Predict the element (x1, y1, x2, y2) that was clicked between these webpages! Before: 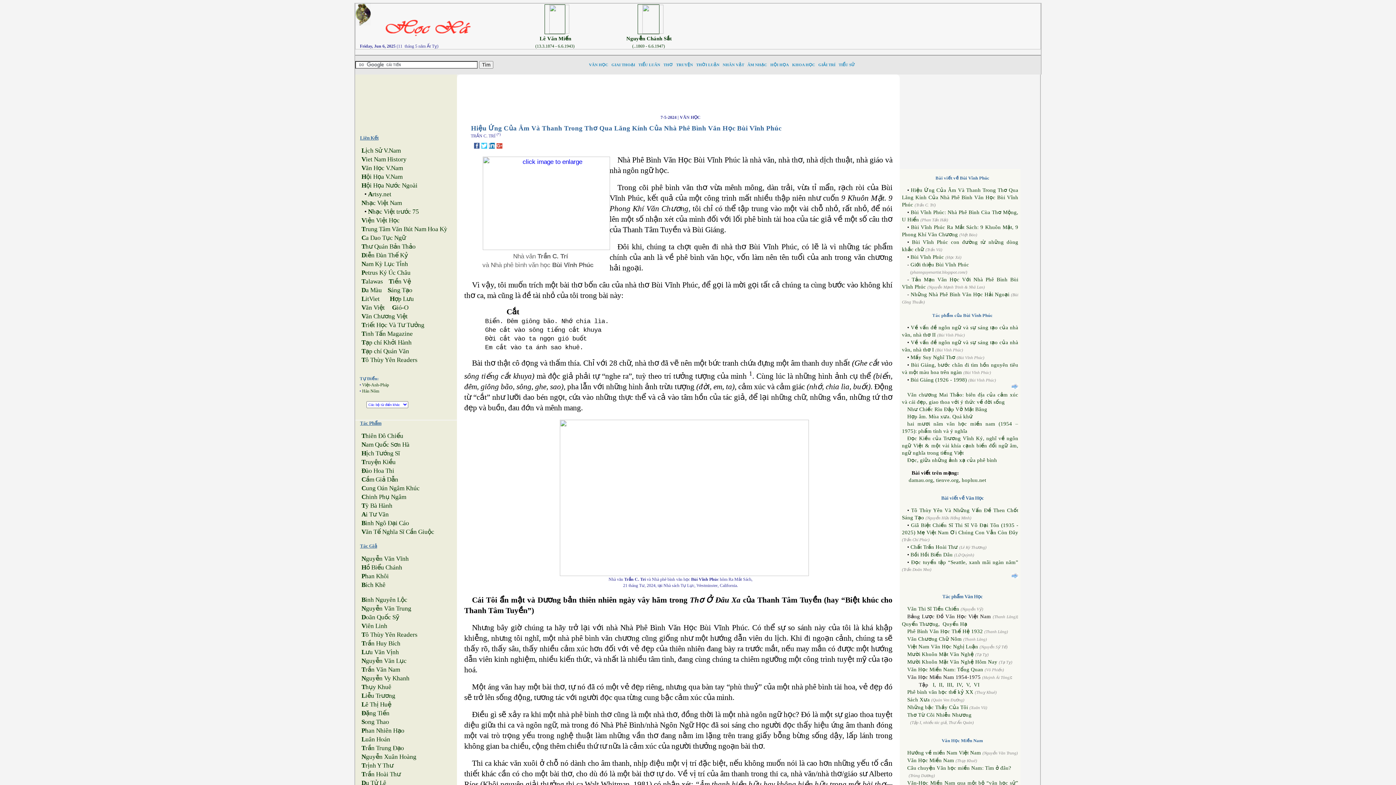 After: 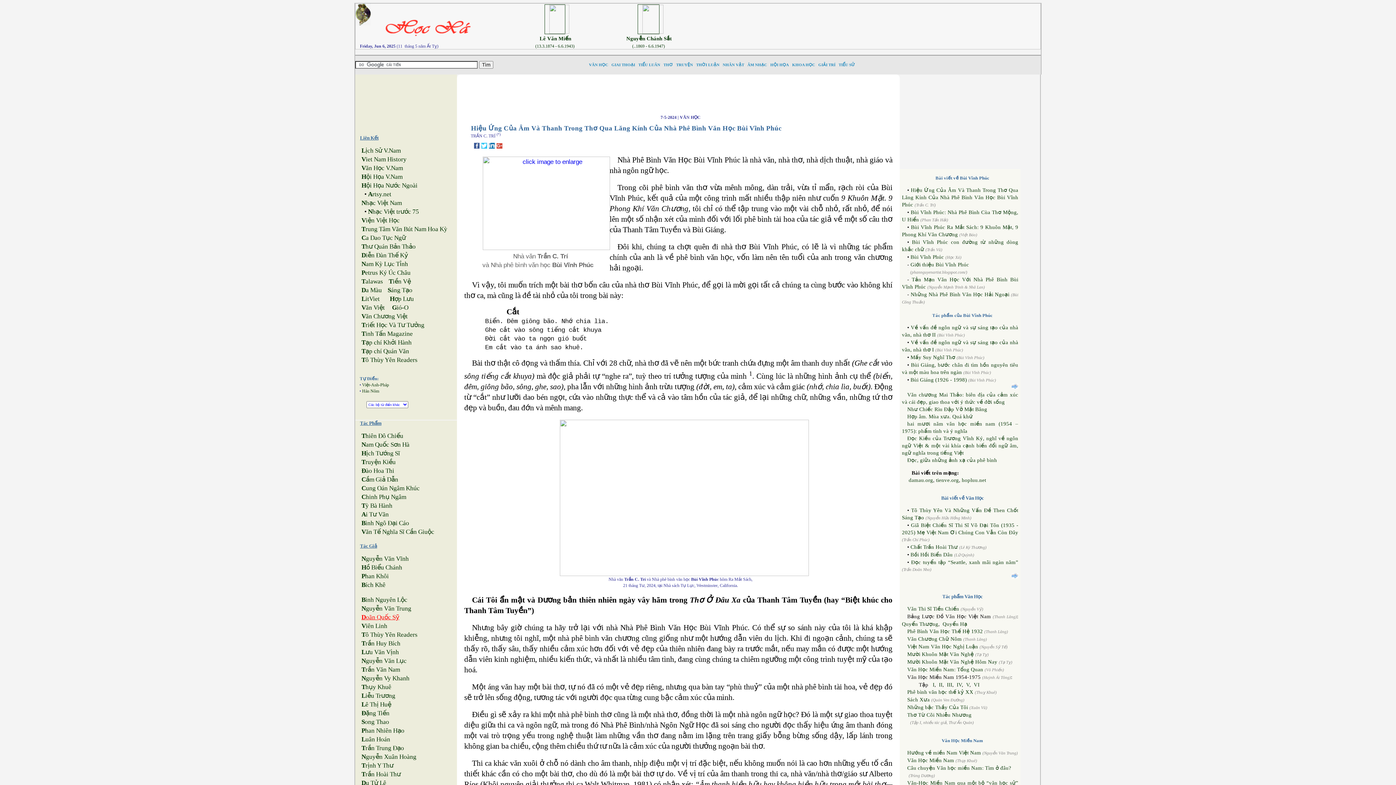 Action: bbox: (361, 614, 399, 621) label: Doãn Quốc Sỹ